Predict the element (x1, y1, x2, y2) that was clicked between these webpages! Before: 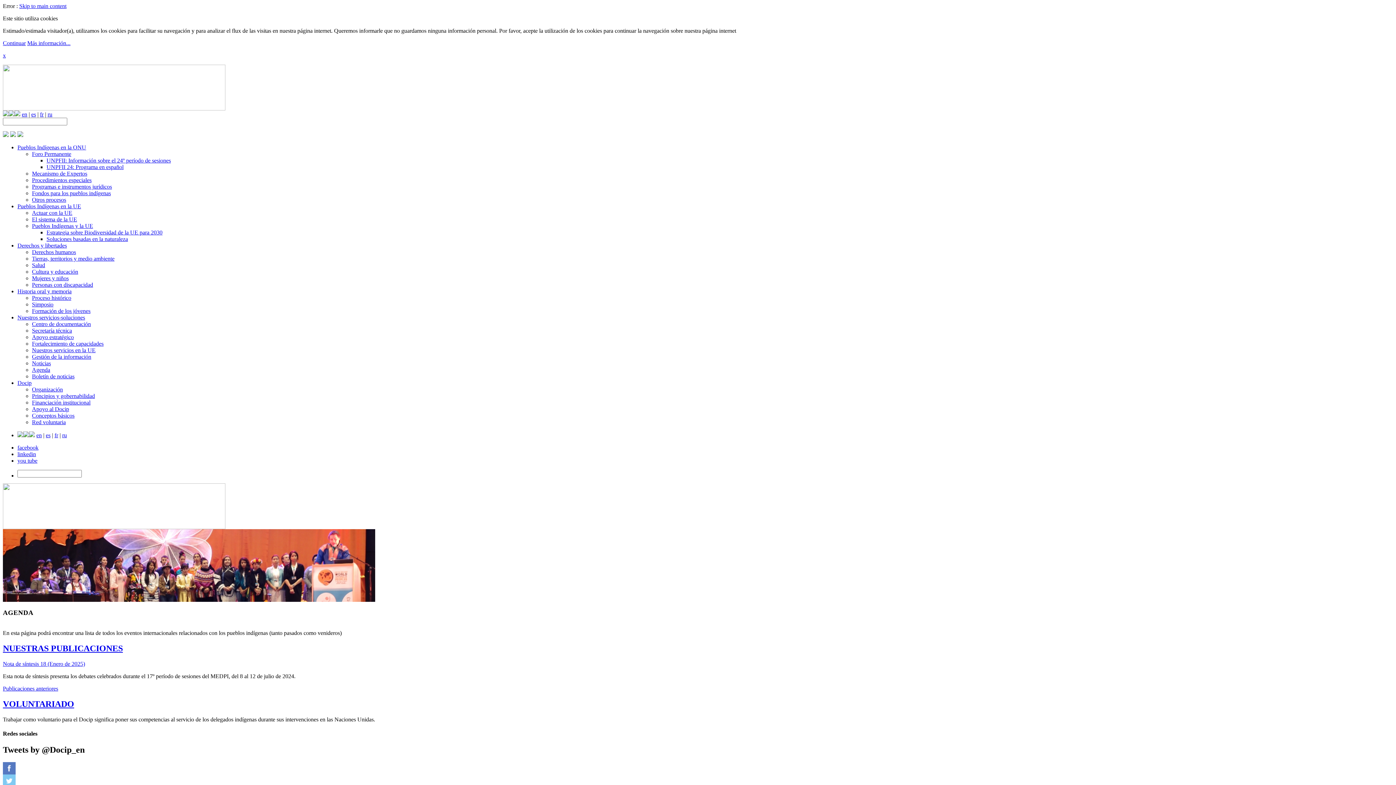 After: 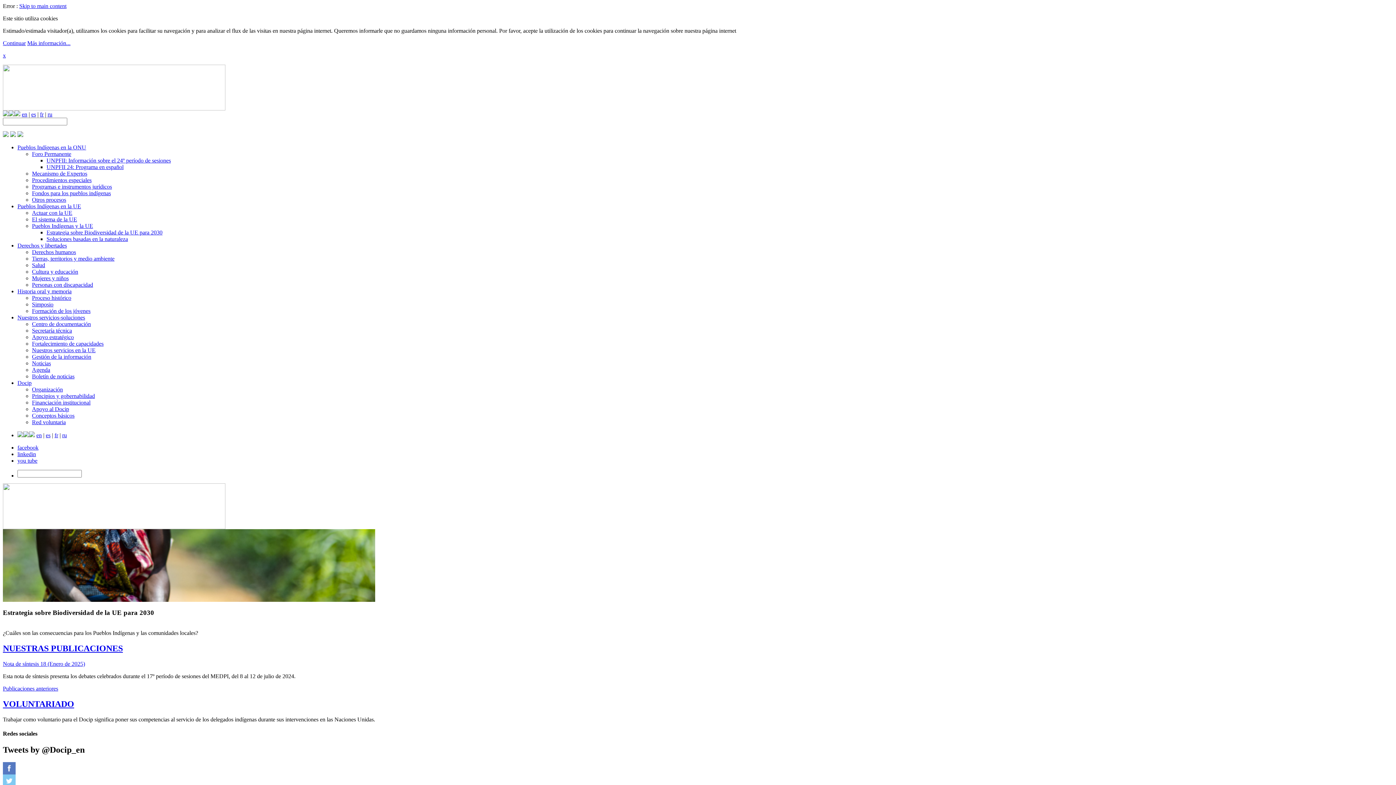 Action: label: Estrategia sobre Biodiversidad de la UE para 2030 bbox: (46, 229, 162, 235)